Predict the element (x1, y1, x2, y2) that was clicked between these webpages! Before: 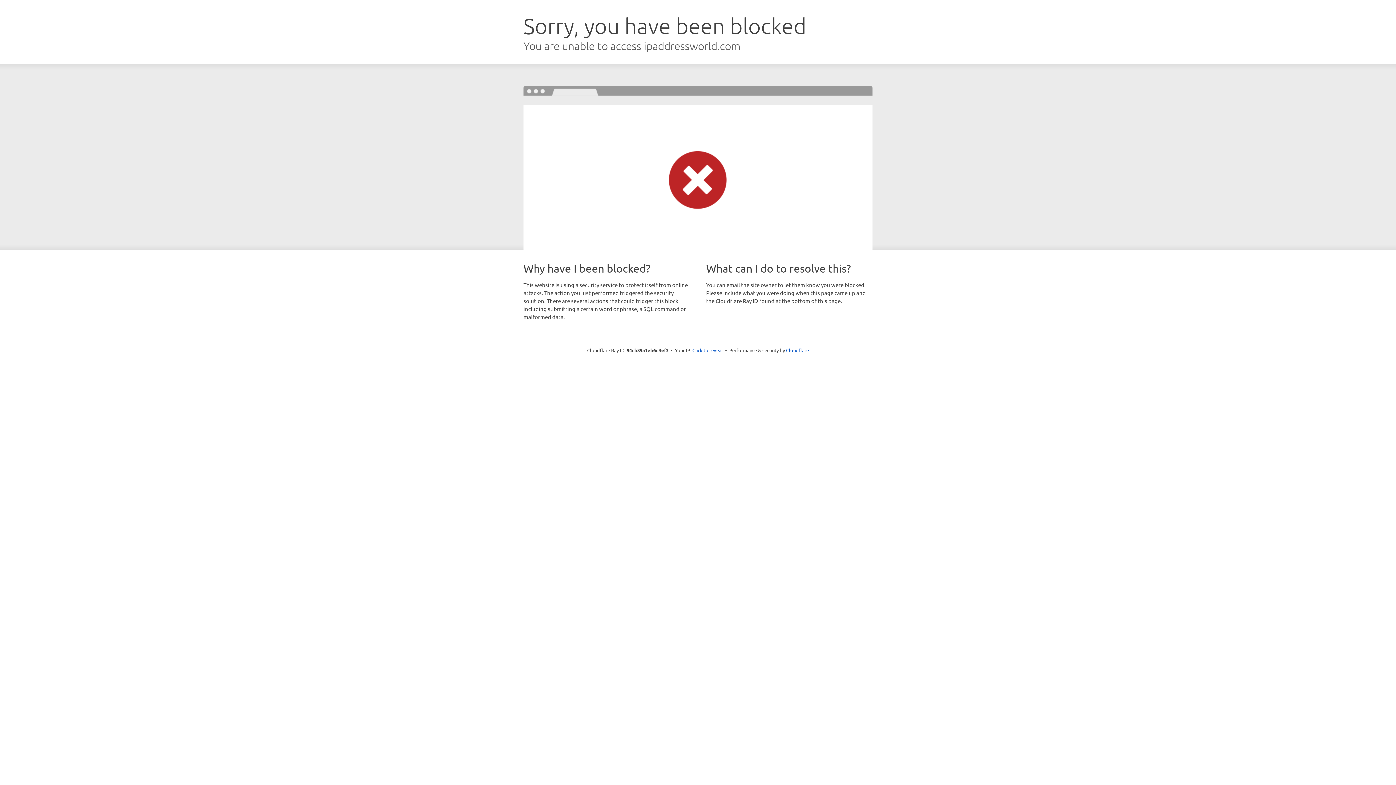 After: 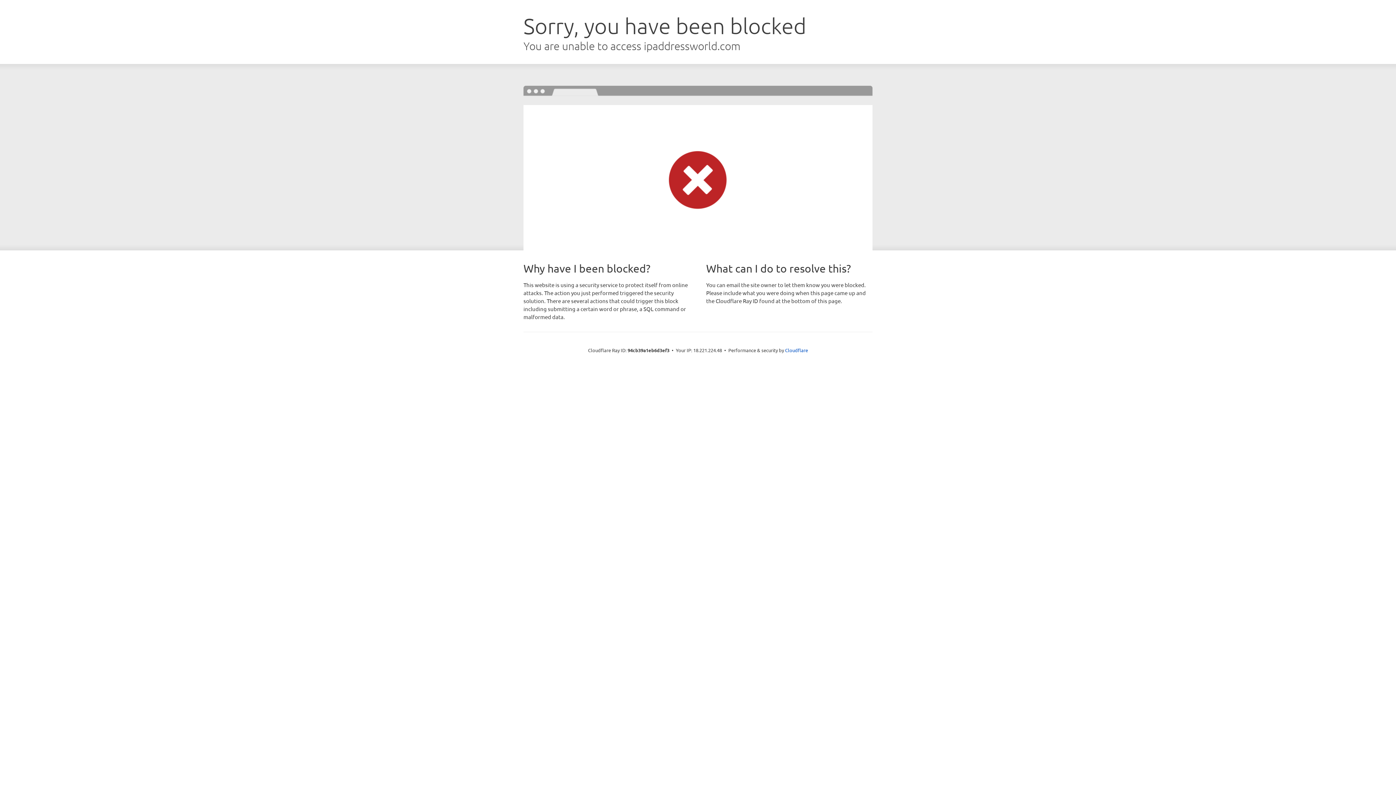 Action: label: Click to reveal bbox: (692, 346, 723, 353)